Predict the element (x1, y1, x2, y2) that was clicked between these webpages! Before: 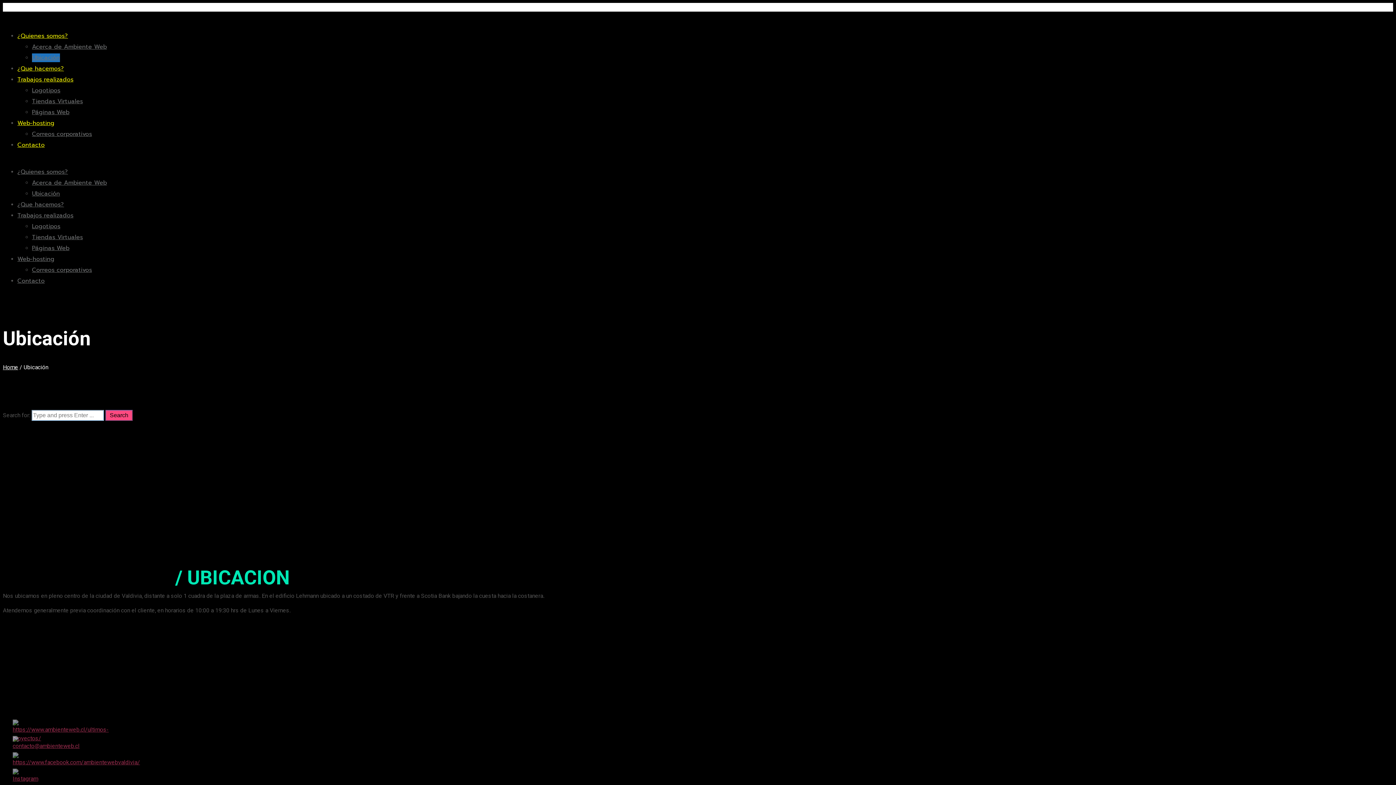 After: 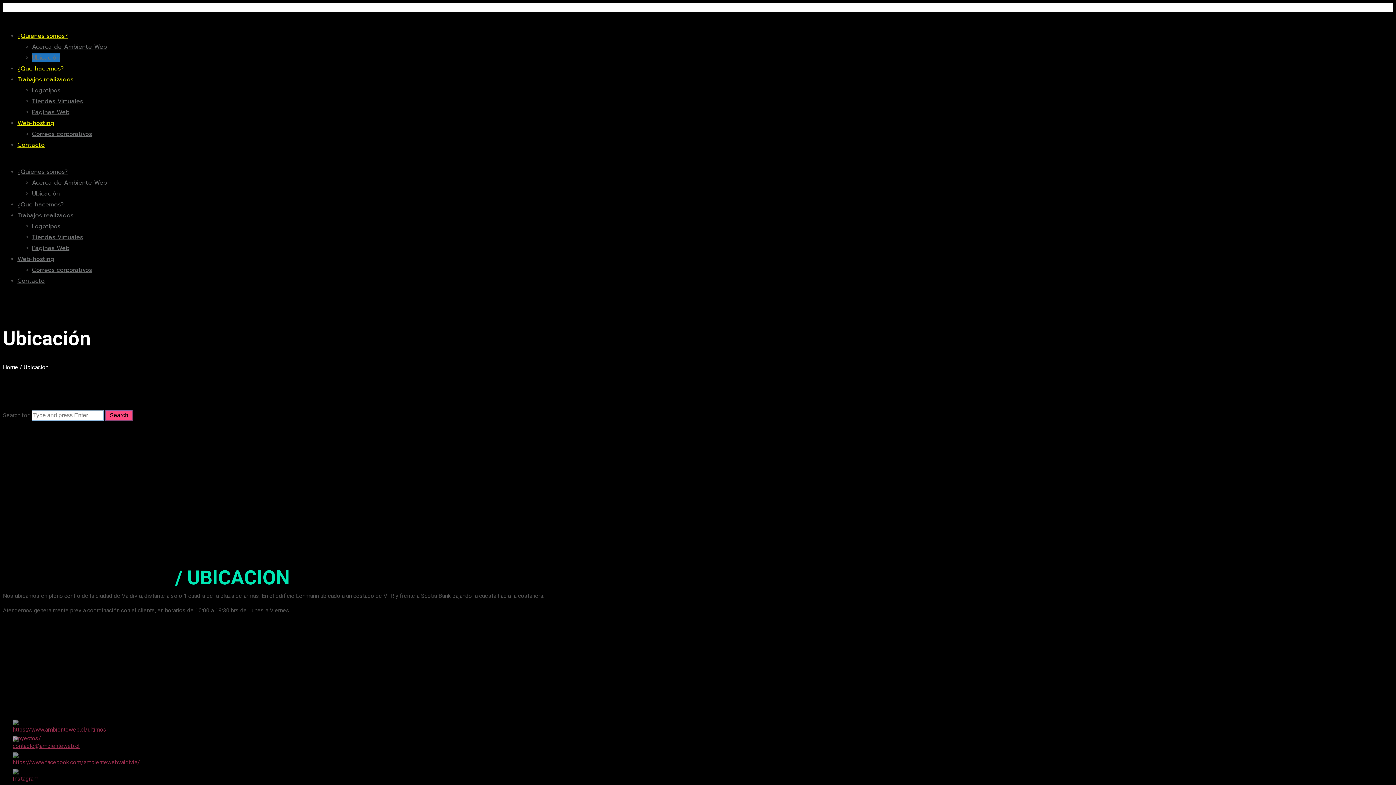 Action: bbox: (17, 118, 54, 127) label: Web-hosting